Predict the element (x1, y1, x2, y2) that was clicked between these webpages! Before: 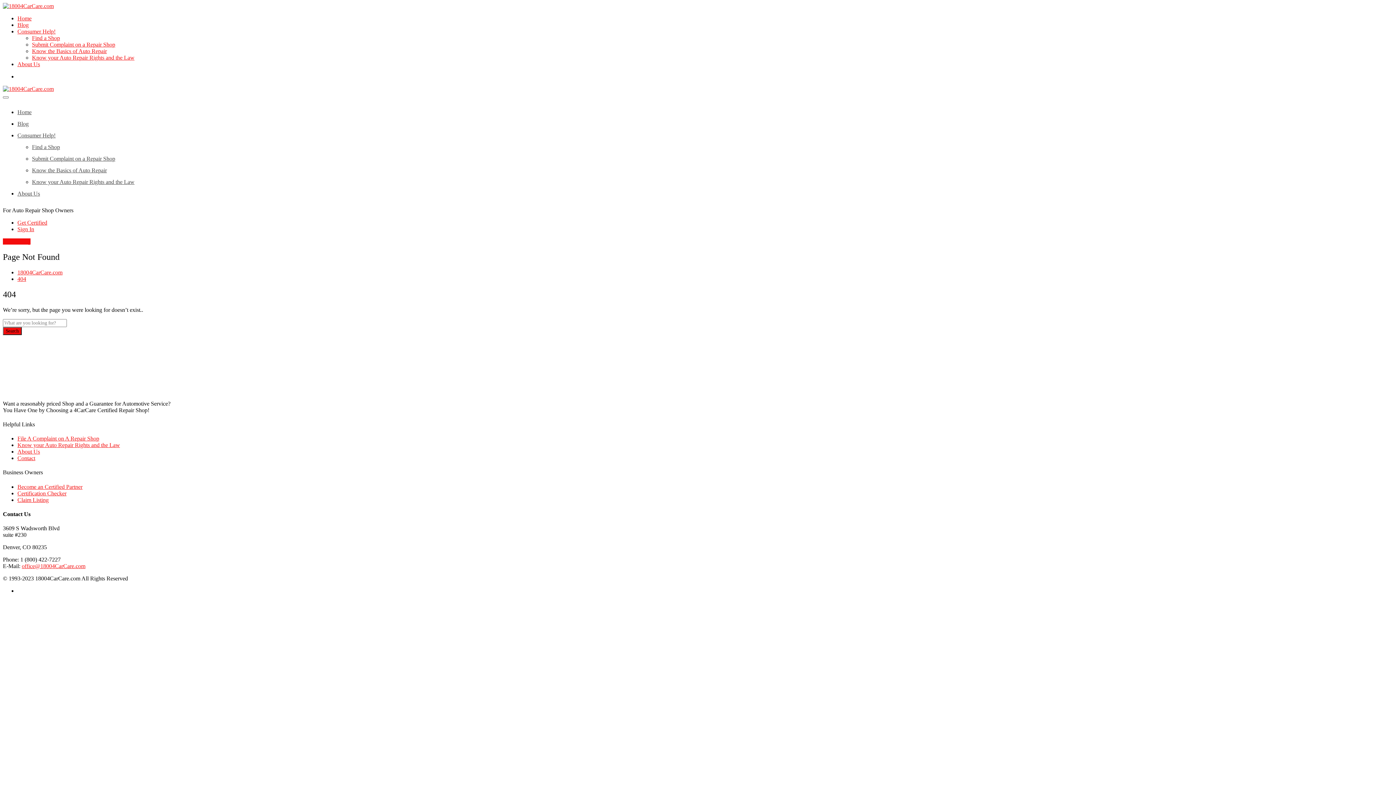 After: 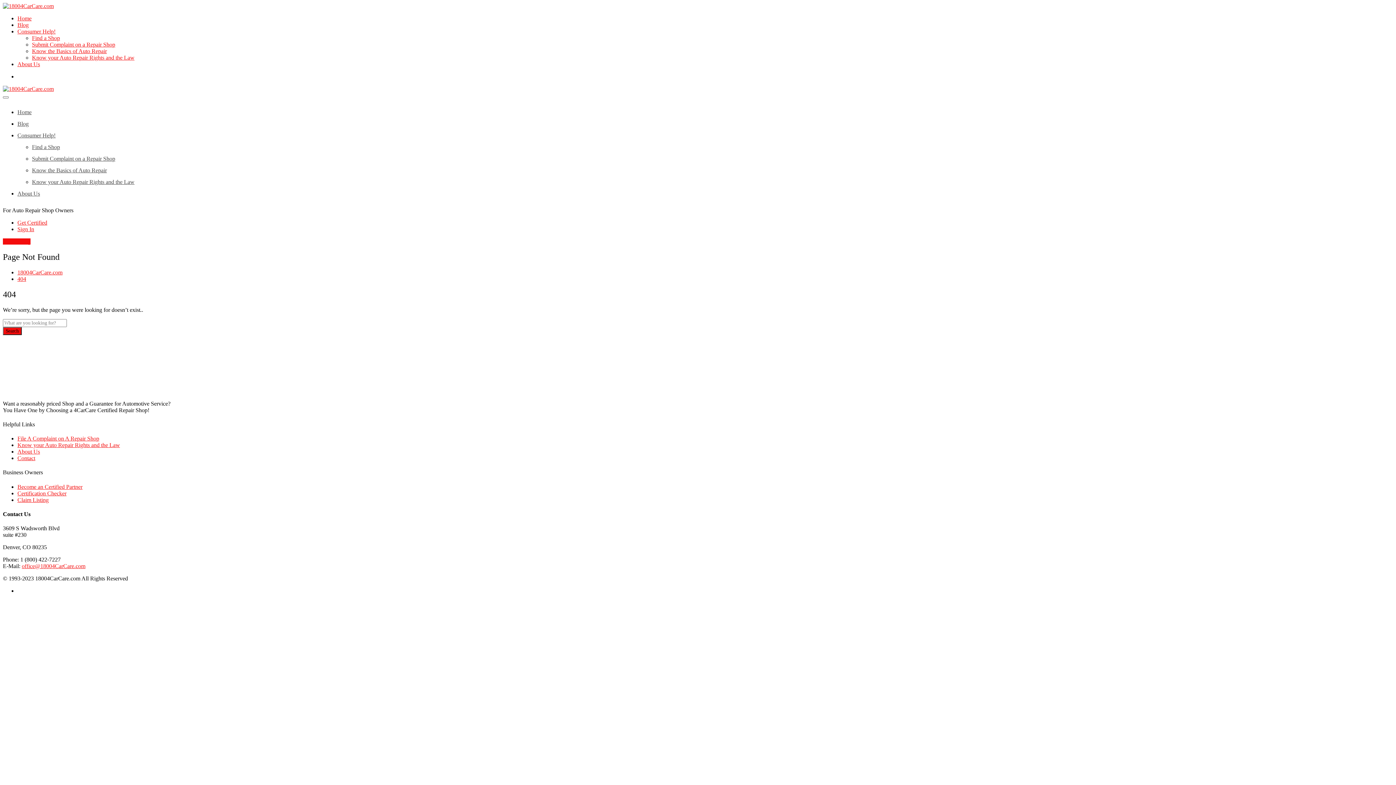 Action: label: Know your Auto Repair Rights and the Law bbox: (17, 442, 120, 448)